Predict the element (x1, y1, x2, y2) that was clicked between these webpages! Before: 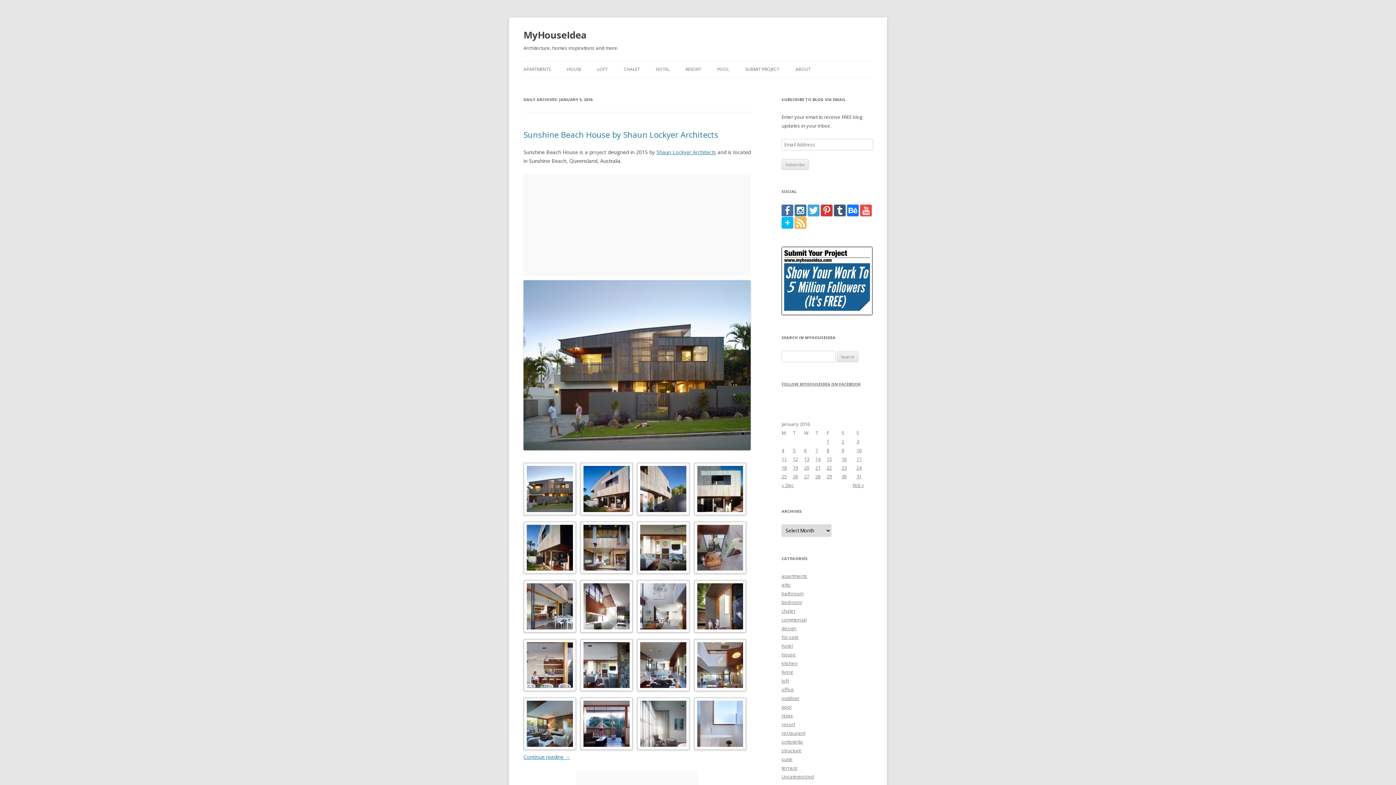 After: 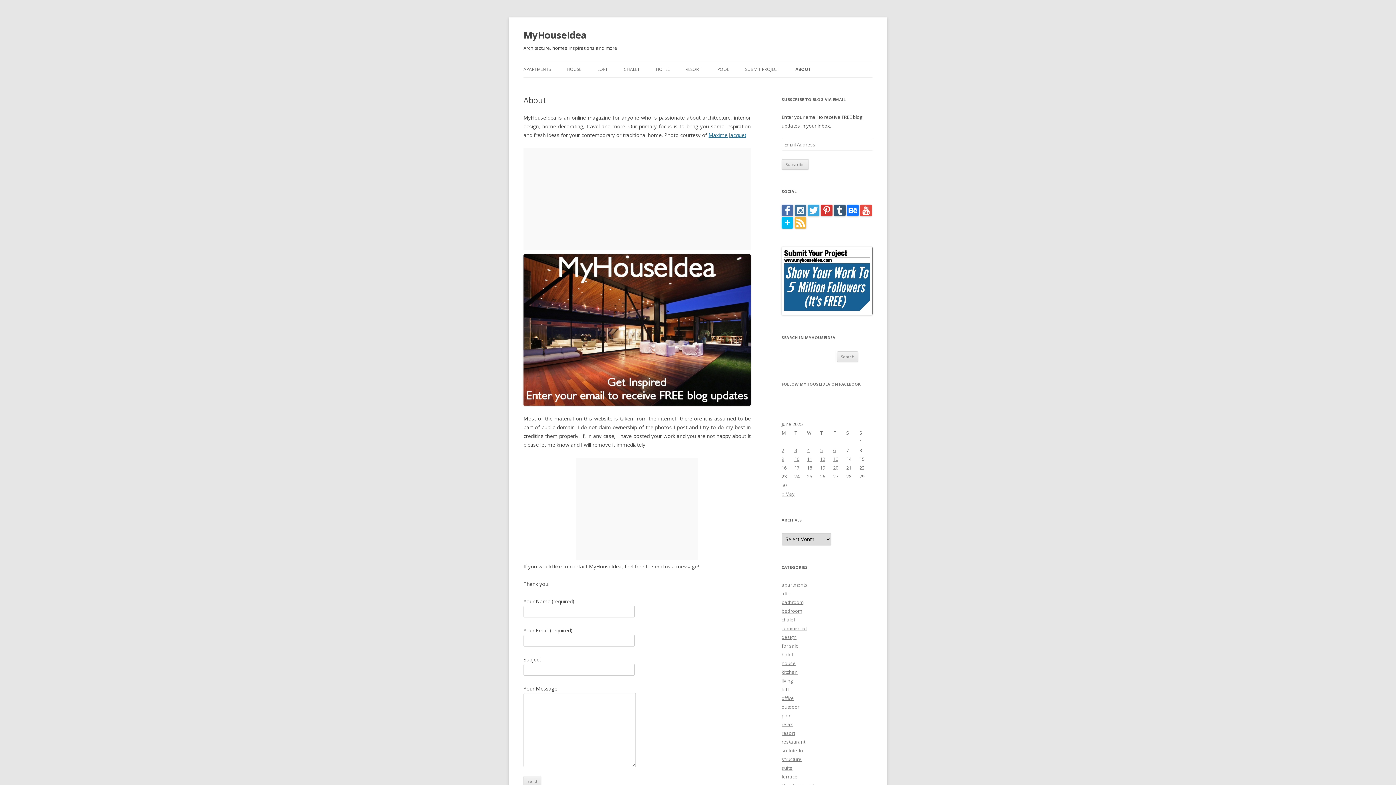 Action: label: ABOUT bbox: (795, 61, 810, 77)